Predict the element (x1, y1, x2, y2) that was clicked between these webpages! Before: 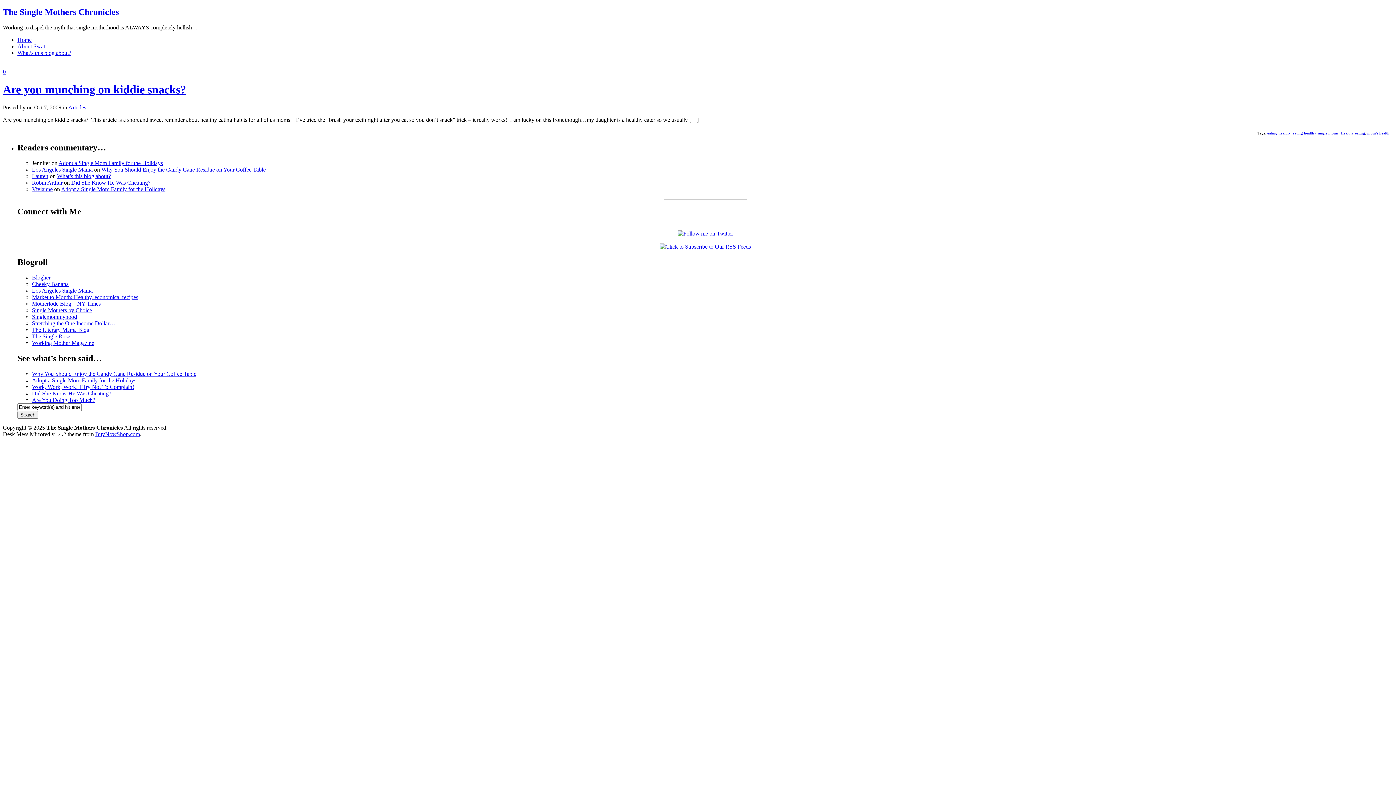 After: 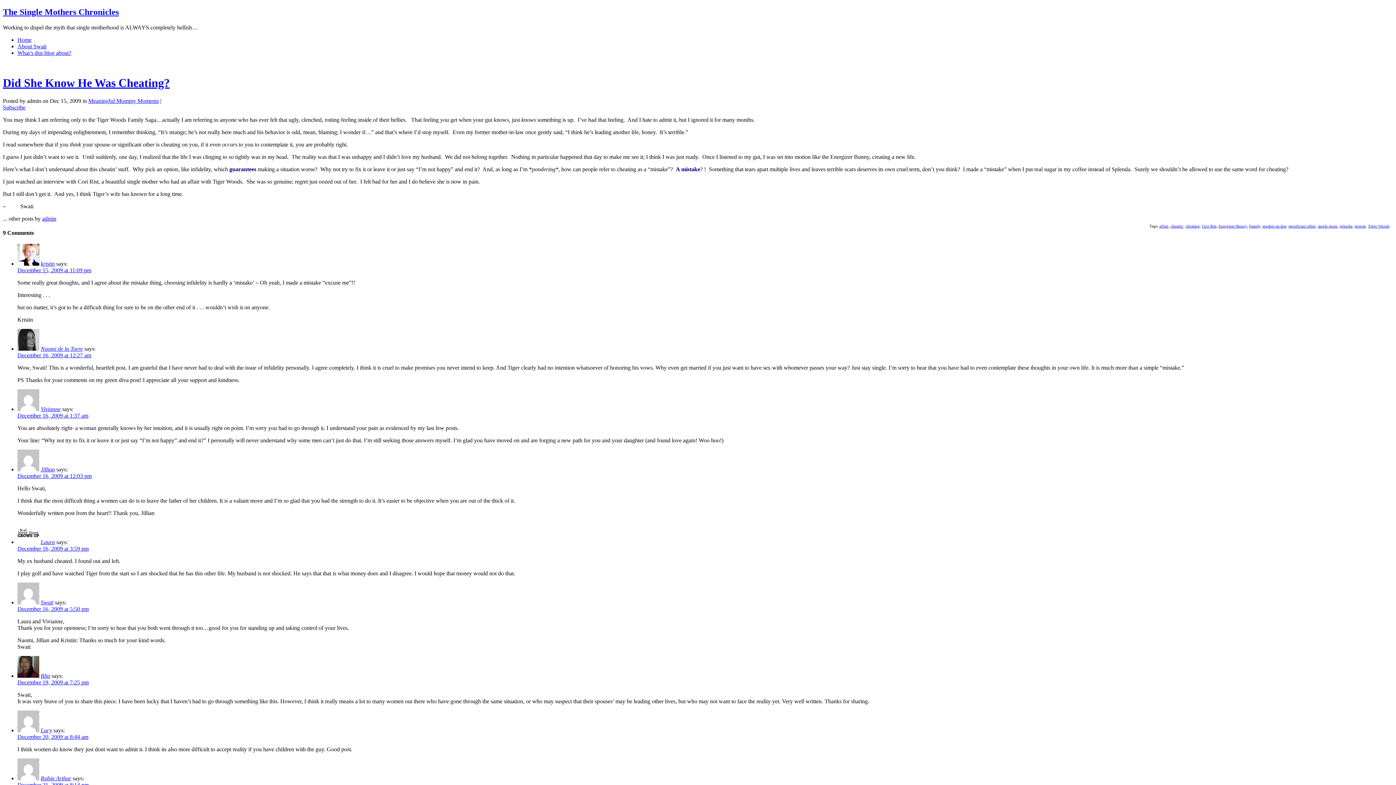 Action: bbox: (32, 390, 111, 396) label: Did She Know He Was Cheating?